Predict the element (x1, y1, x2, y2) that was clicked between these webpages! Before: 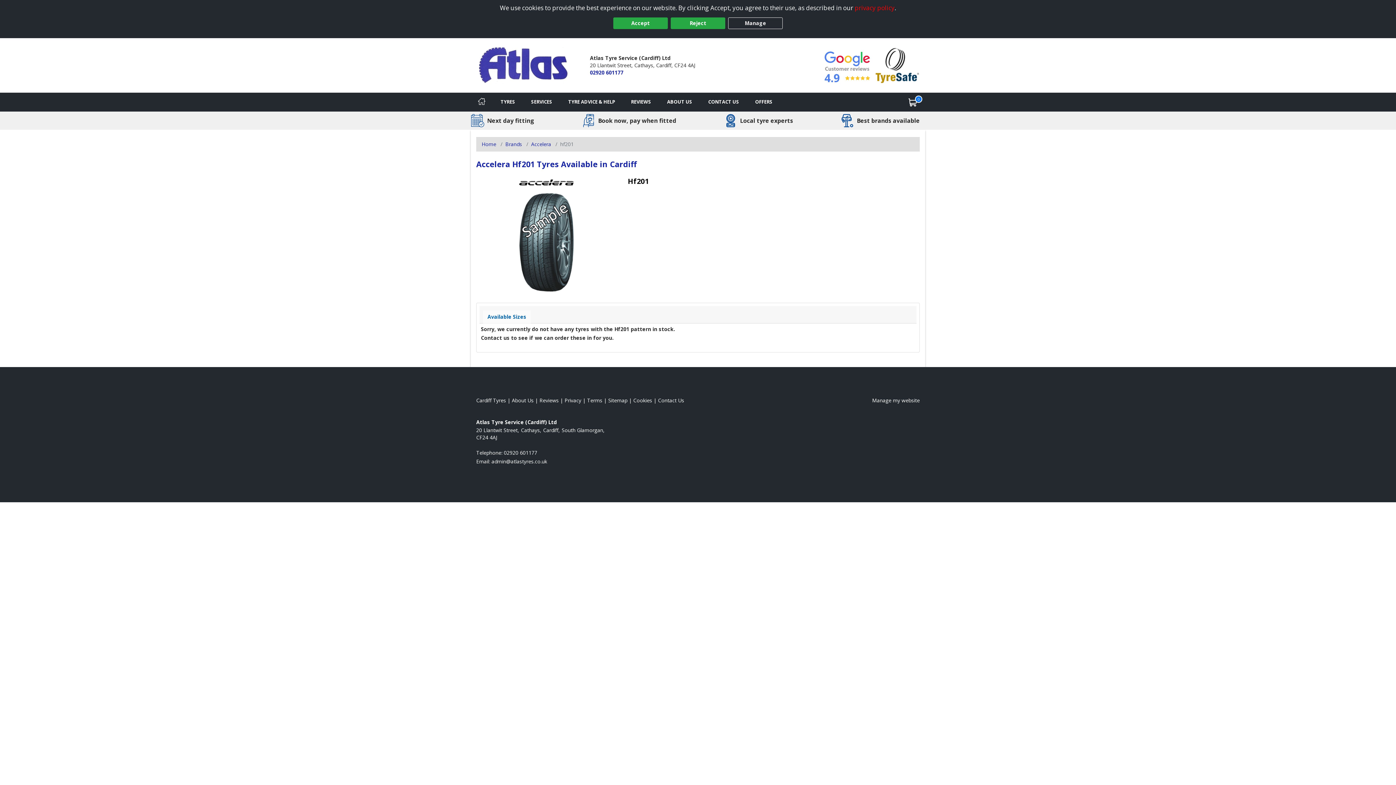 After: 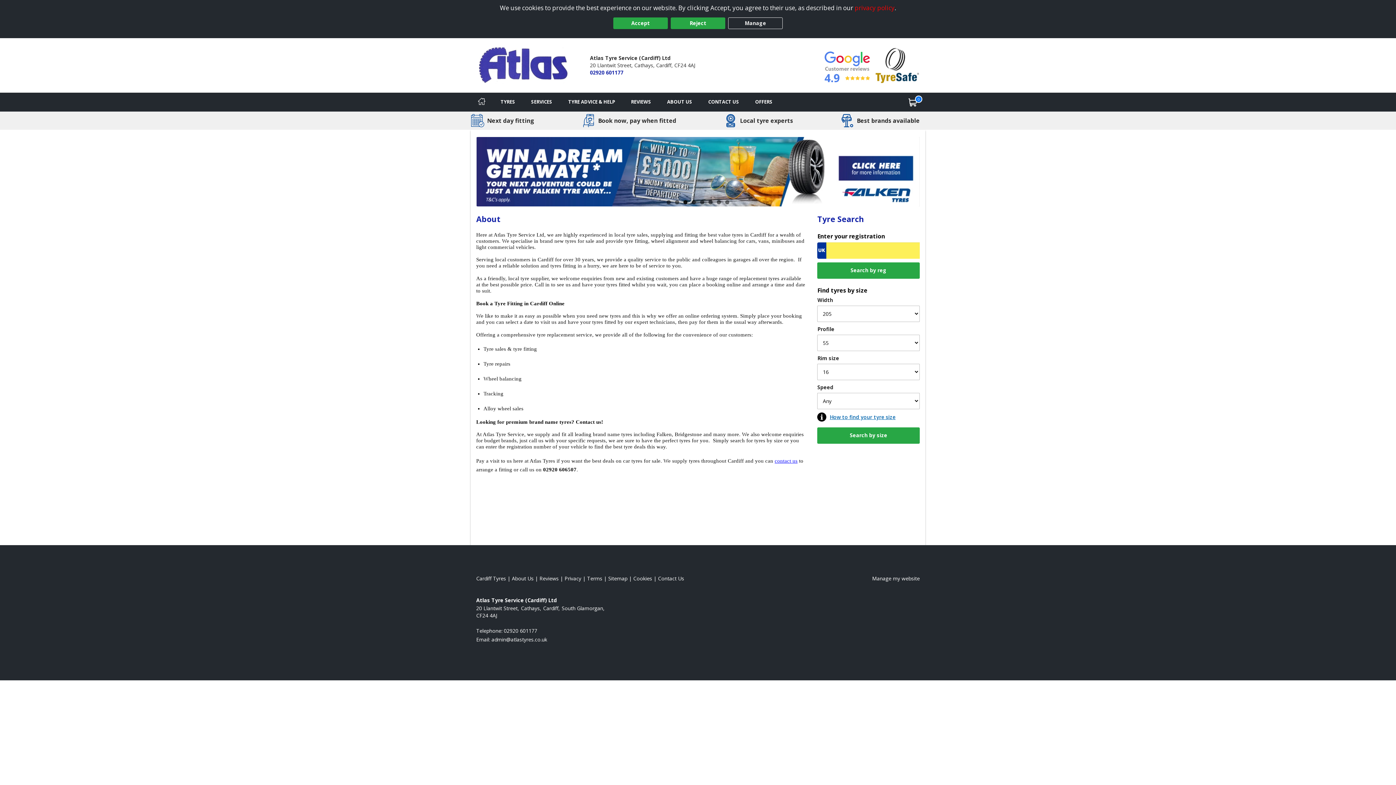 Action: label: Read about us bbox: (512, 397, 533, 403)